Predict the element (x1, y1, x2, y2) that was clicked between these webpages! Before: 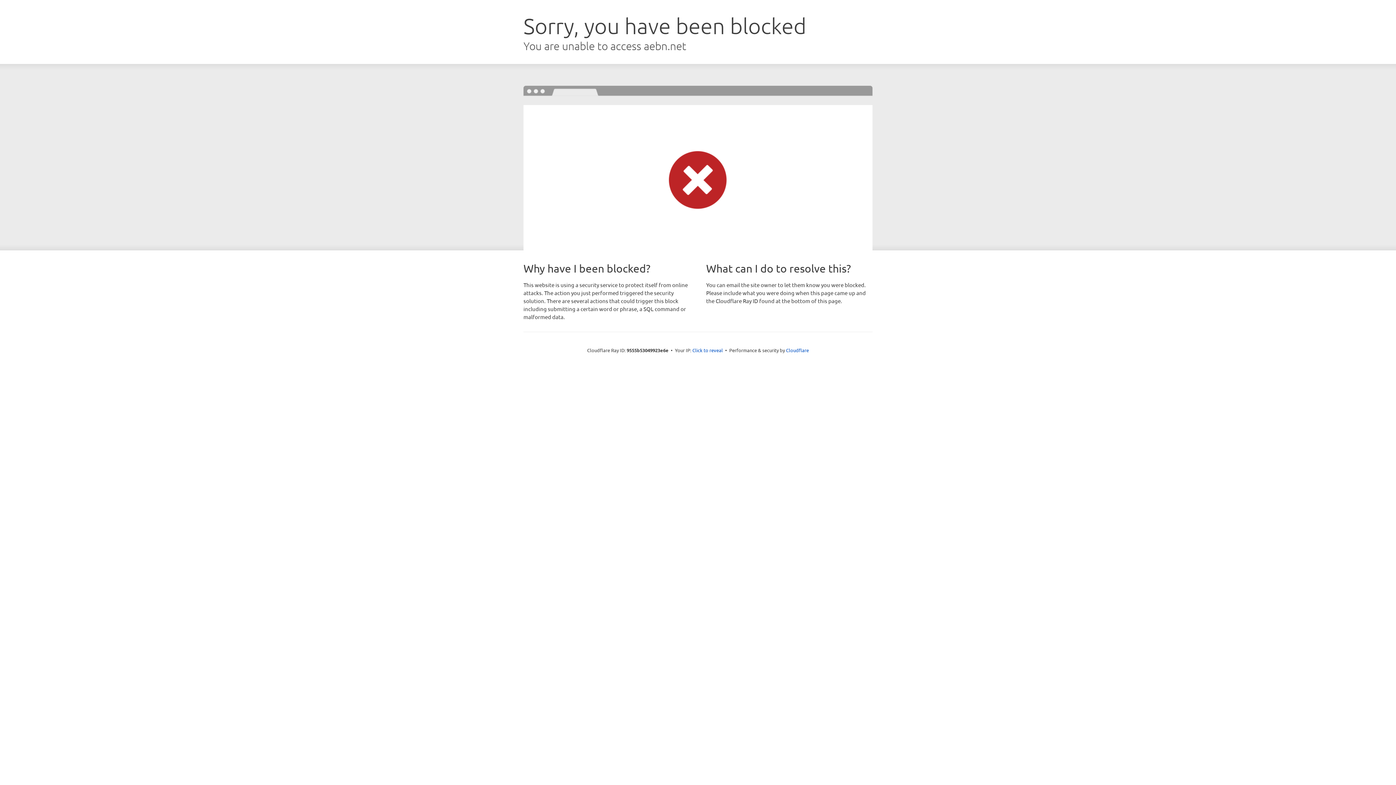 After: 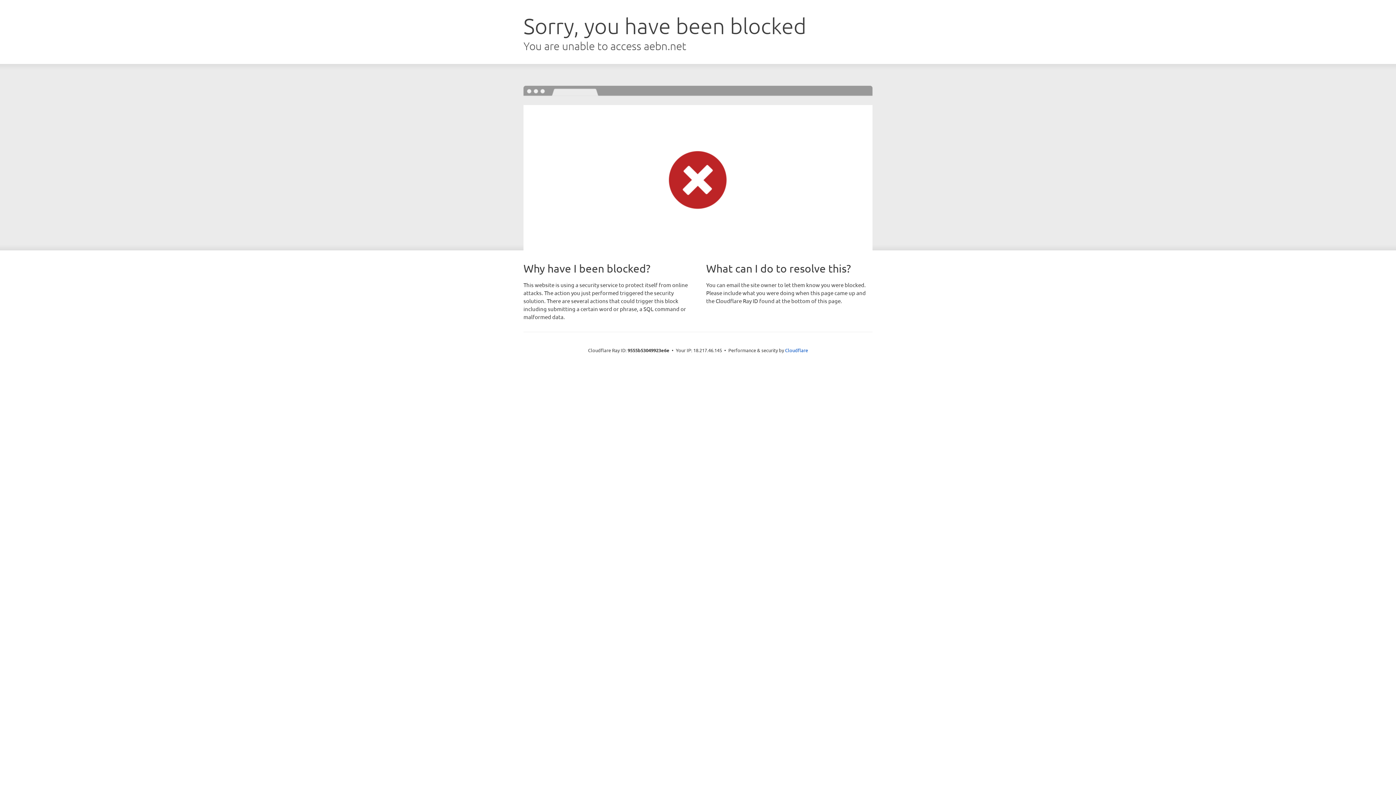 Action: label: Click to reveal bbox: (692, 346, 723, 353)